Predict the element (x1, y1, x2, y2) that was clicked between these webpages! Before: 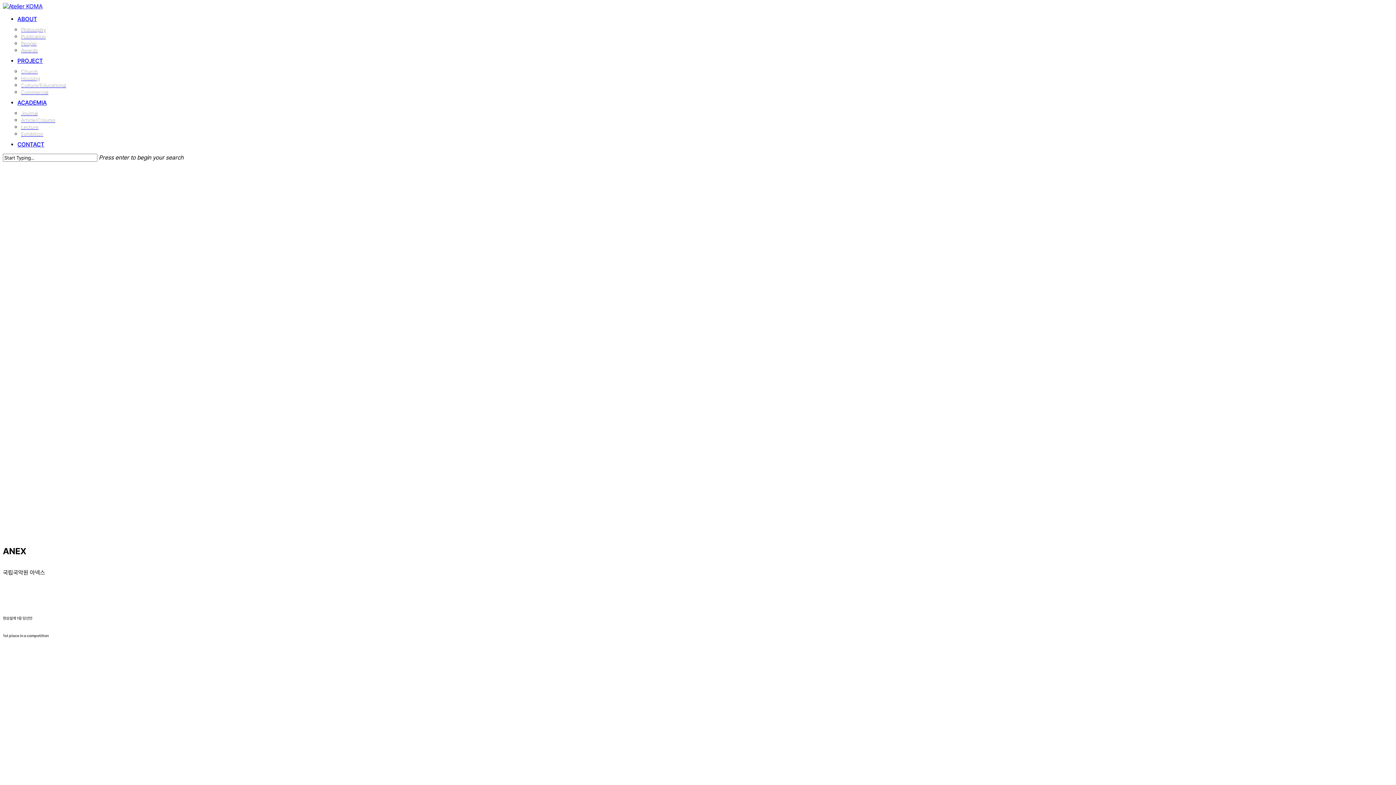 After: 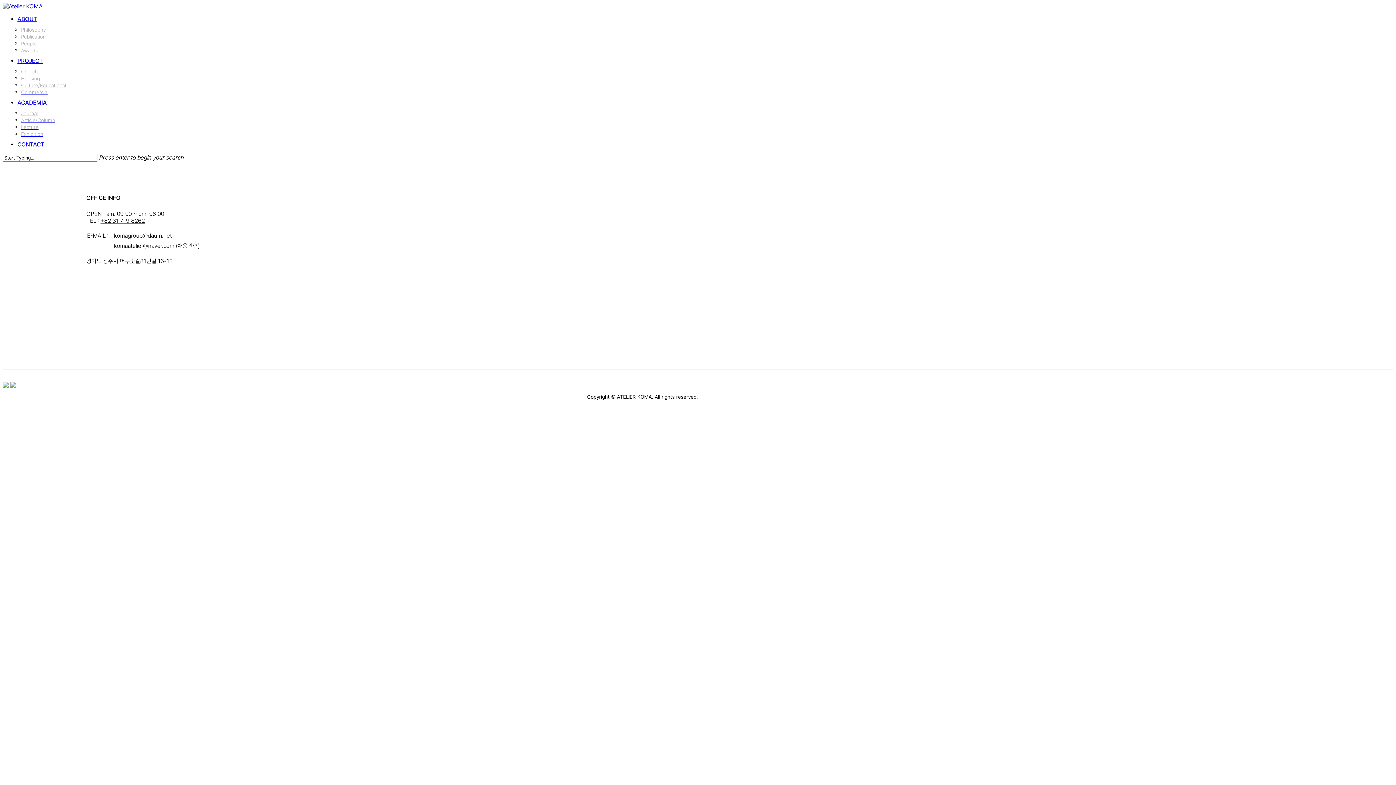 Action: label: CONTACT bbox: (17, 141, 44, 148)